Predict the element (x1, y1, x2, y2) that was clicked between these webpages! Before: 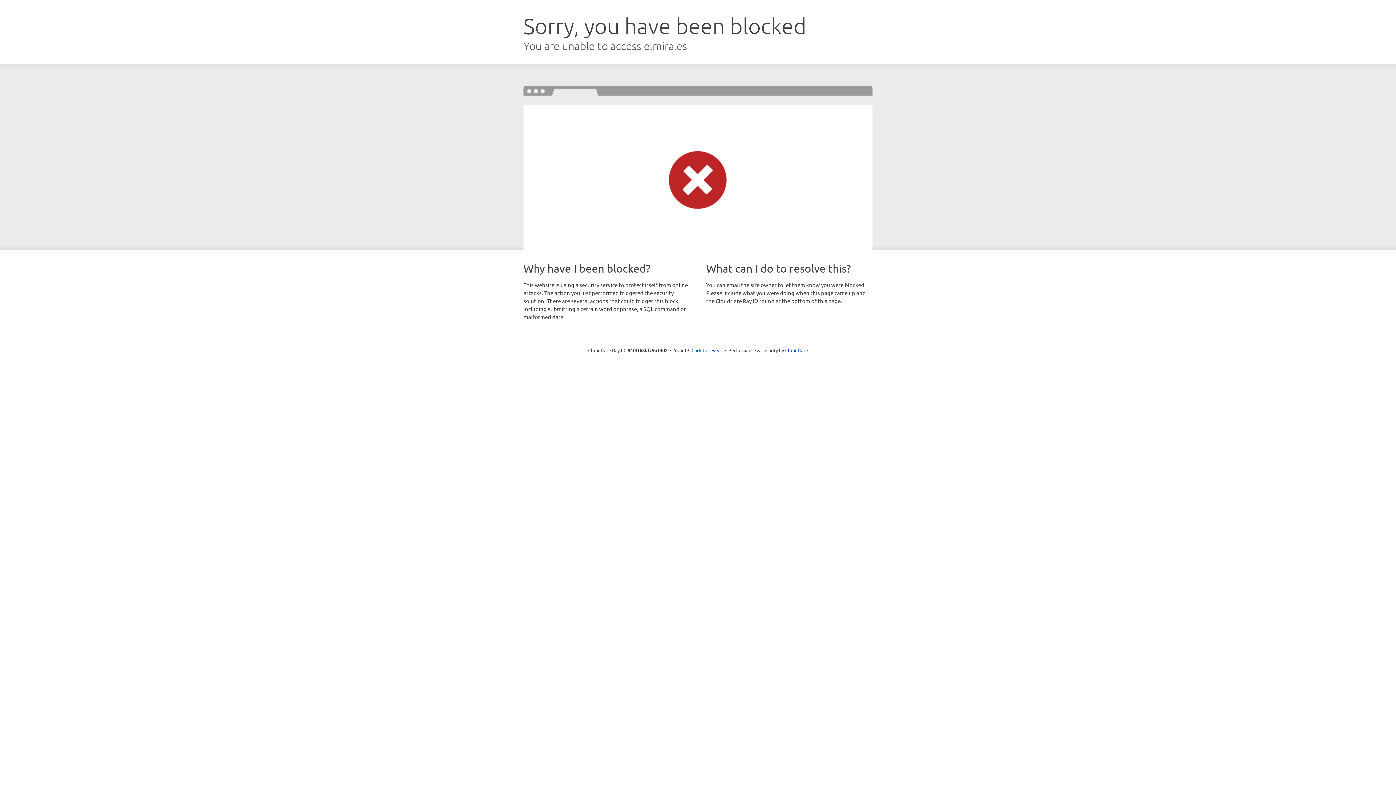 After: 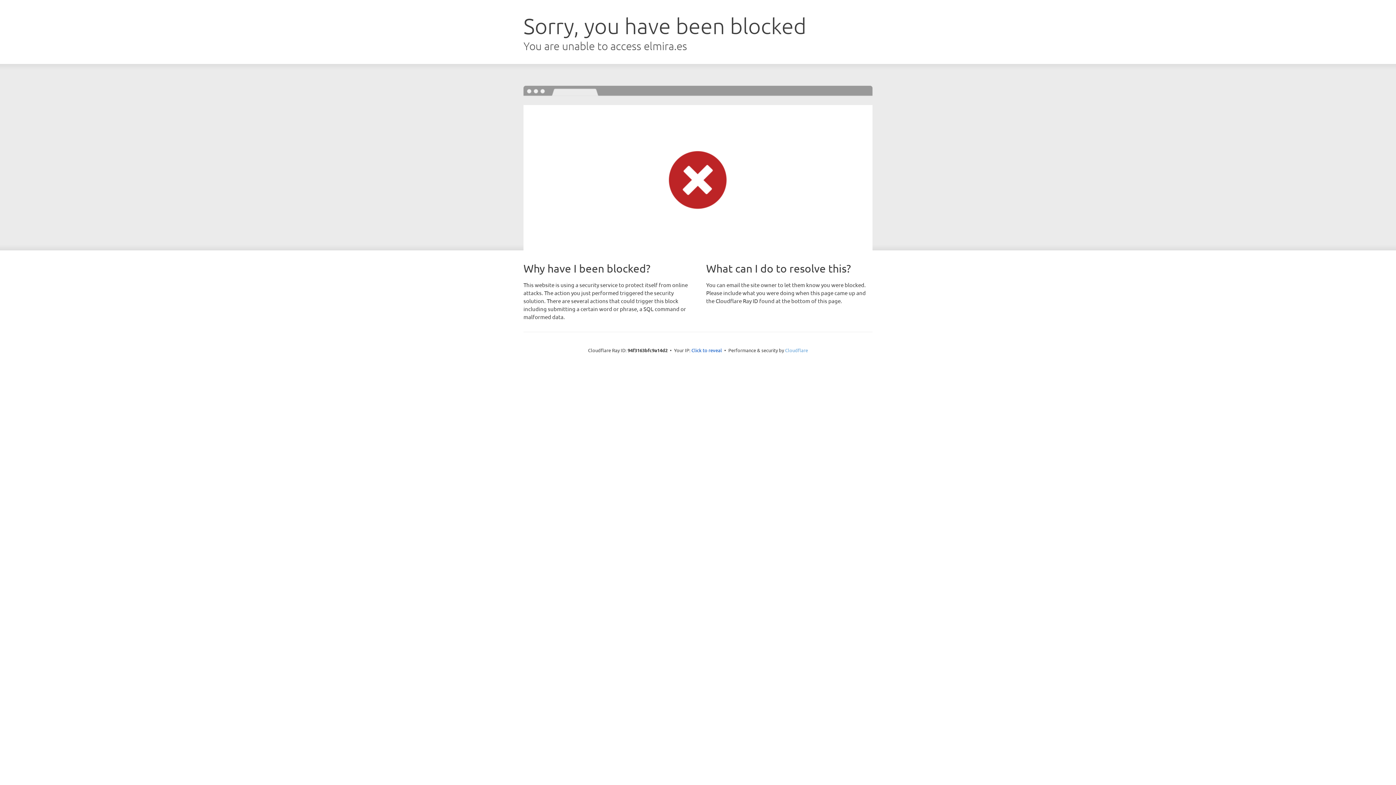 Action: bbox: (785, 347, 808, 353) label: Cloudflare